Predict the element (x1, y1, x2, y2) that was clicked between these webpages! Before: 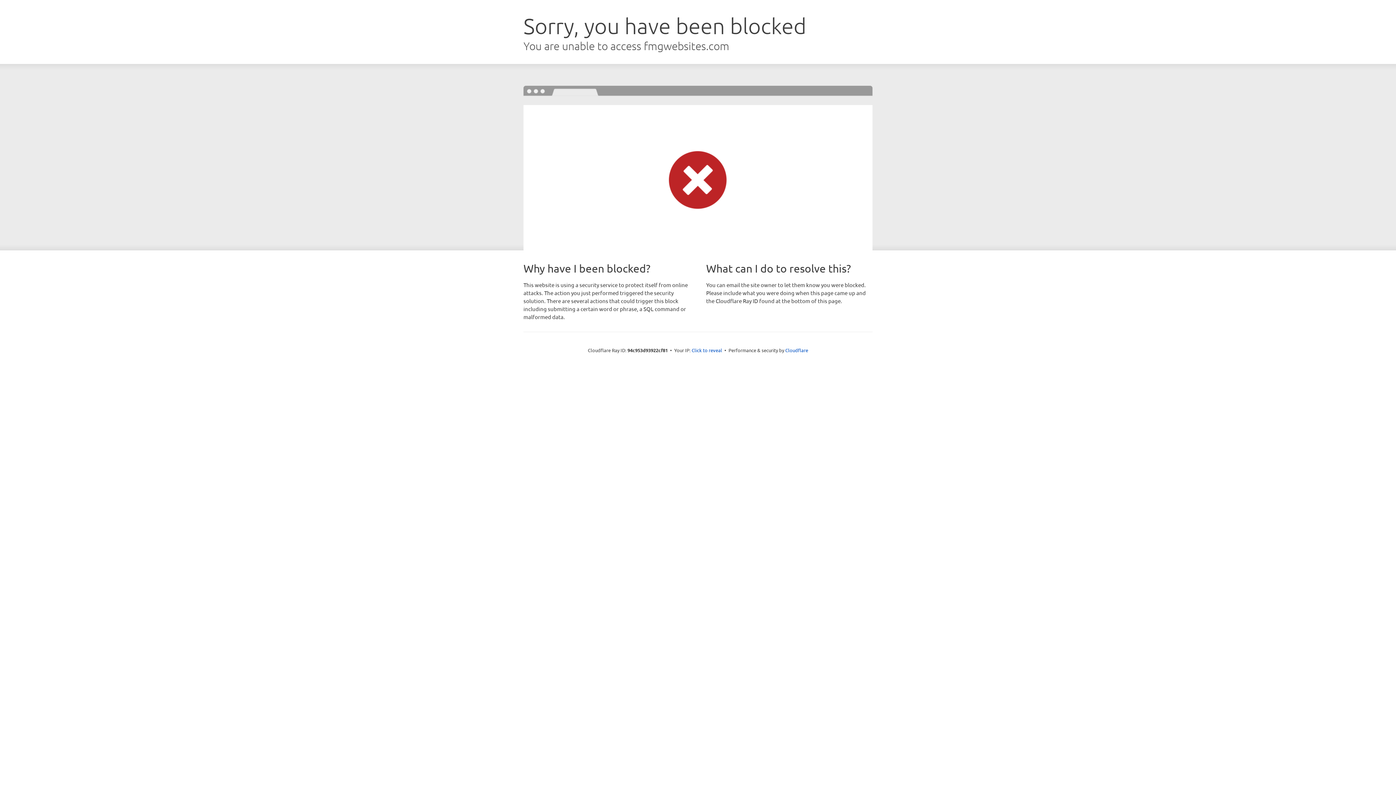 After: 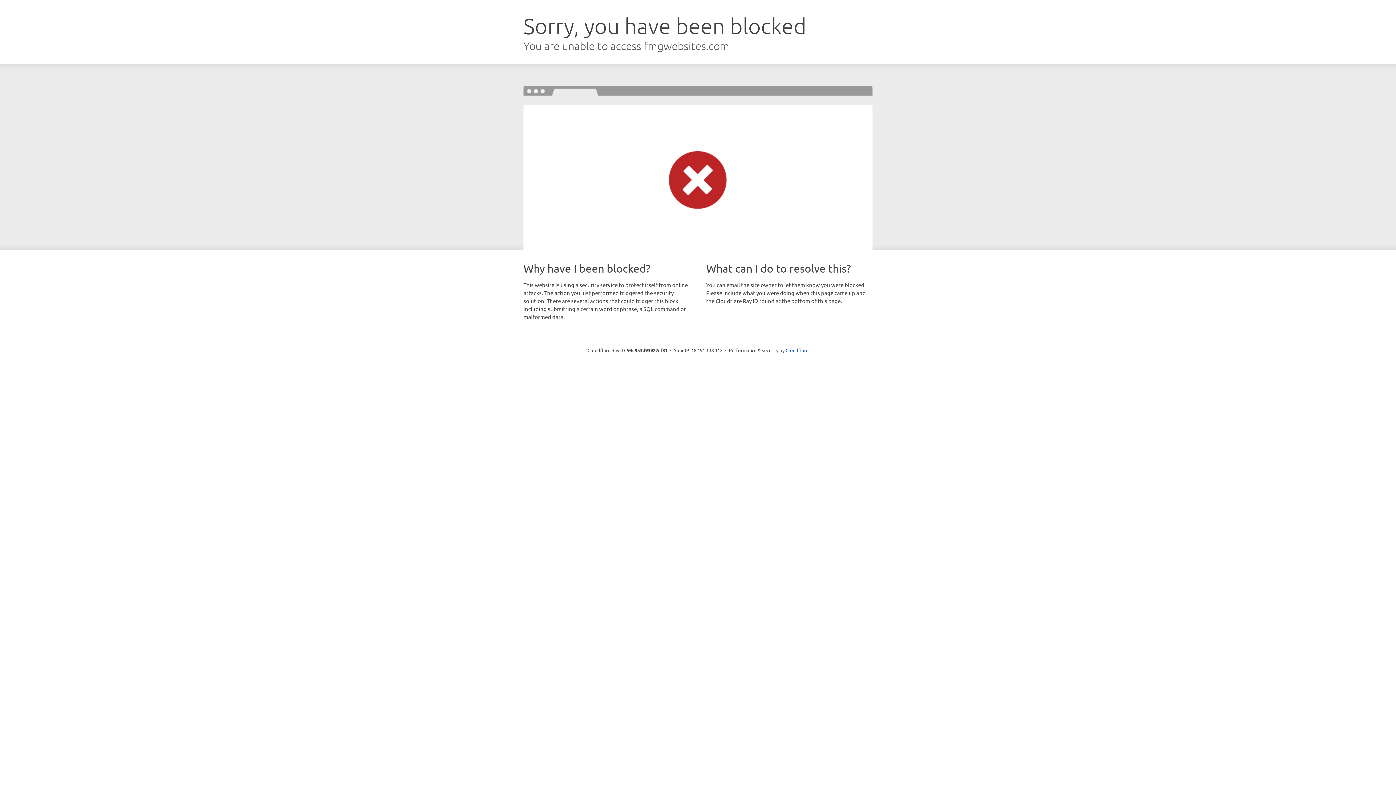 Action: bbox: (691, 346, 722, 353) label: Click to reveal